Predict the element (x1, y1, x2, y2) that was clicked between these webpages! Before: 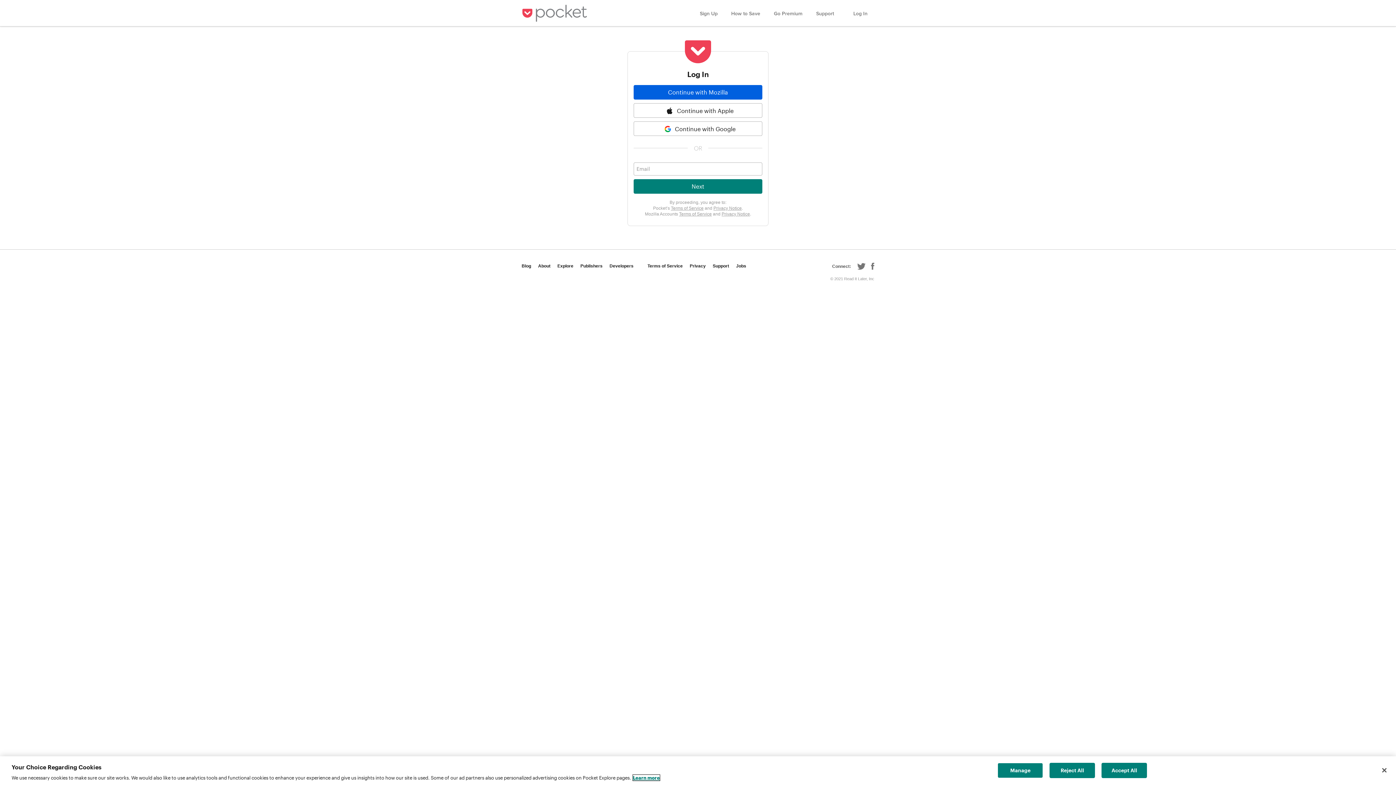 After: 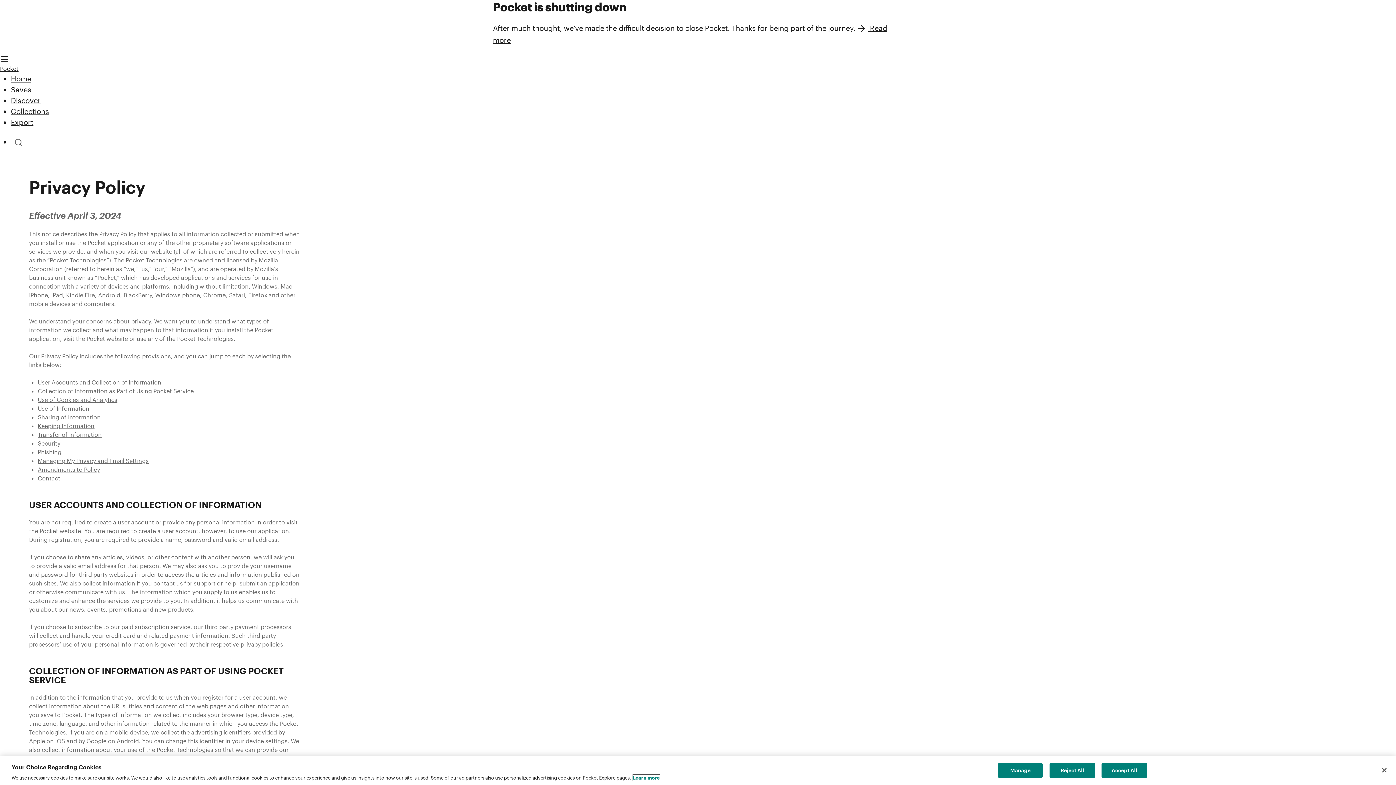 Action: label: Privacy Notice bbox: (713, 205, 742, 210)